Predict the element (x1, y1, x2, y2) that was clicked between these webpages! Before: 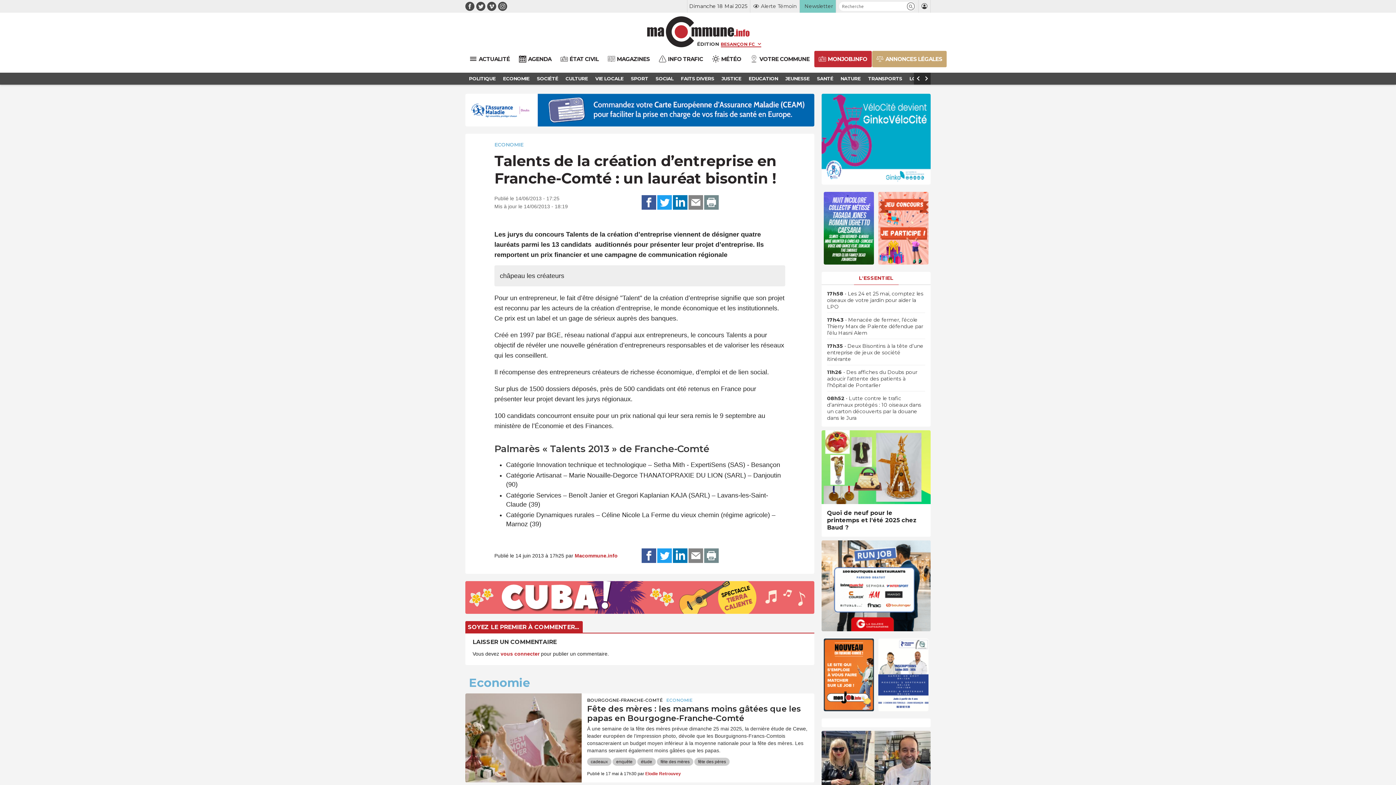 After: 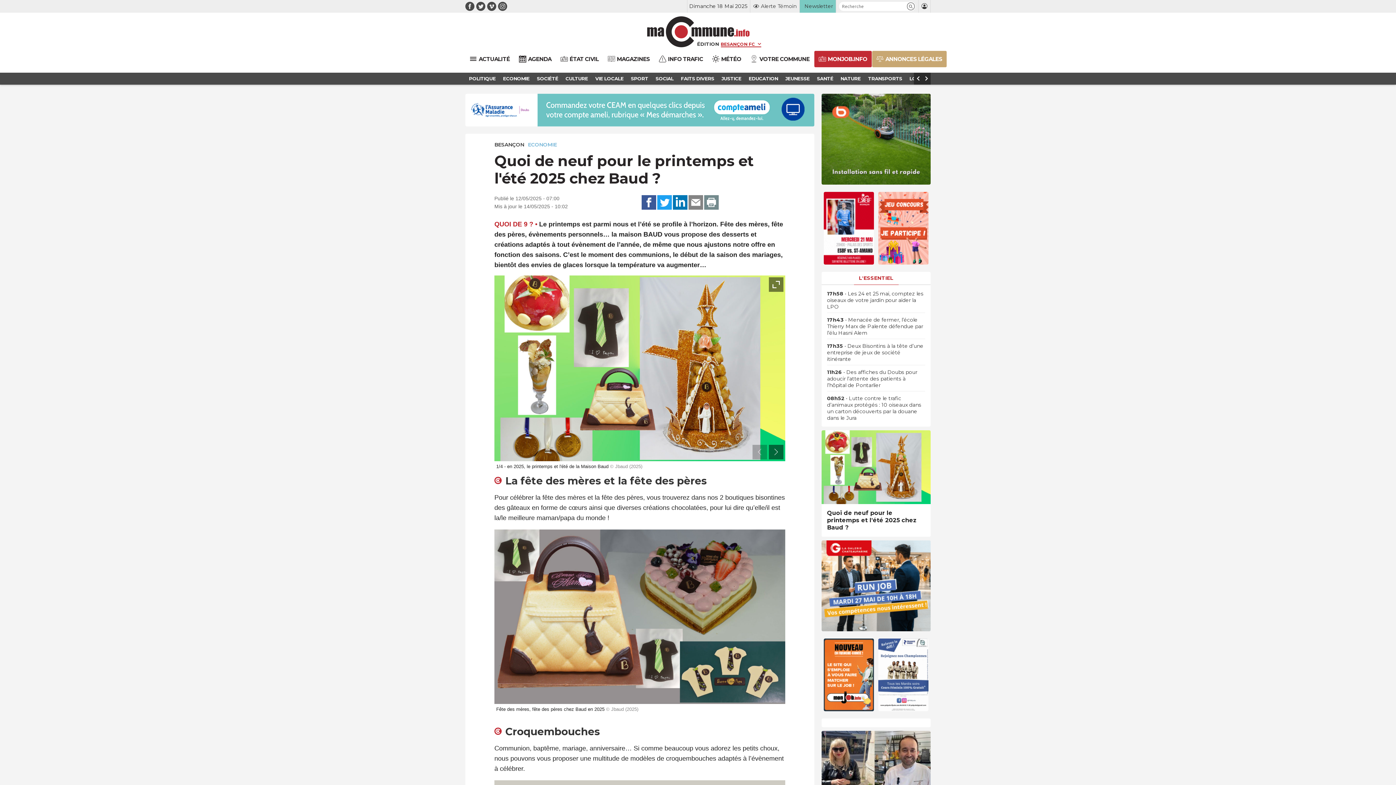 Action: bbox: (821, 430, 930, 504)